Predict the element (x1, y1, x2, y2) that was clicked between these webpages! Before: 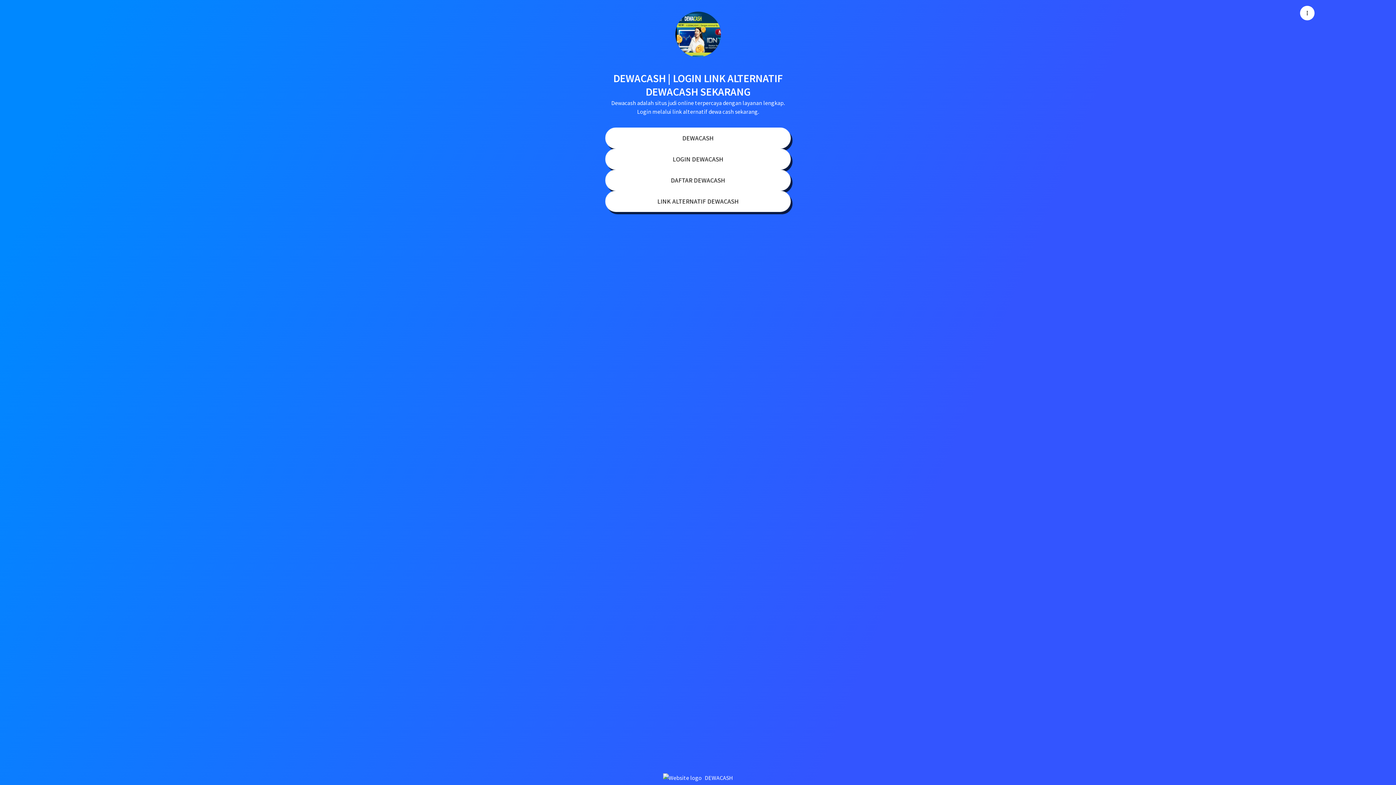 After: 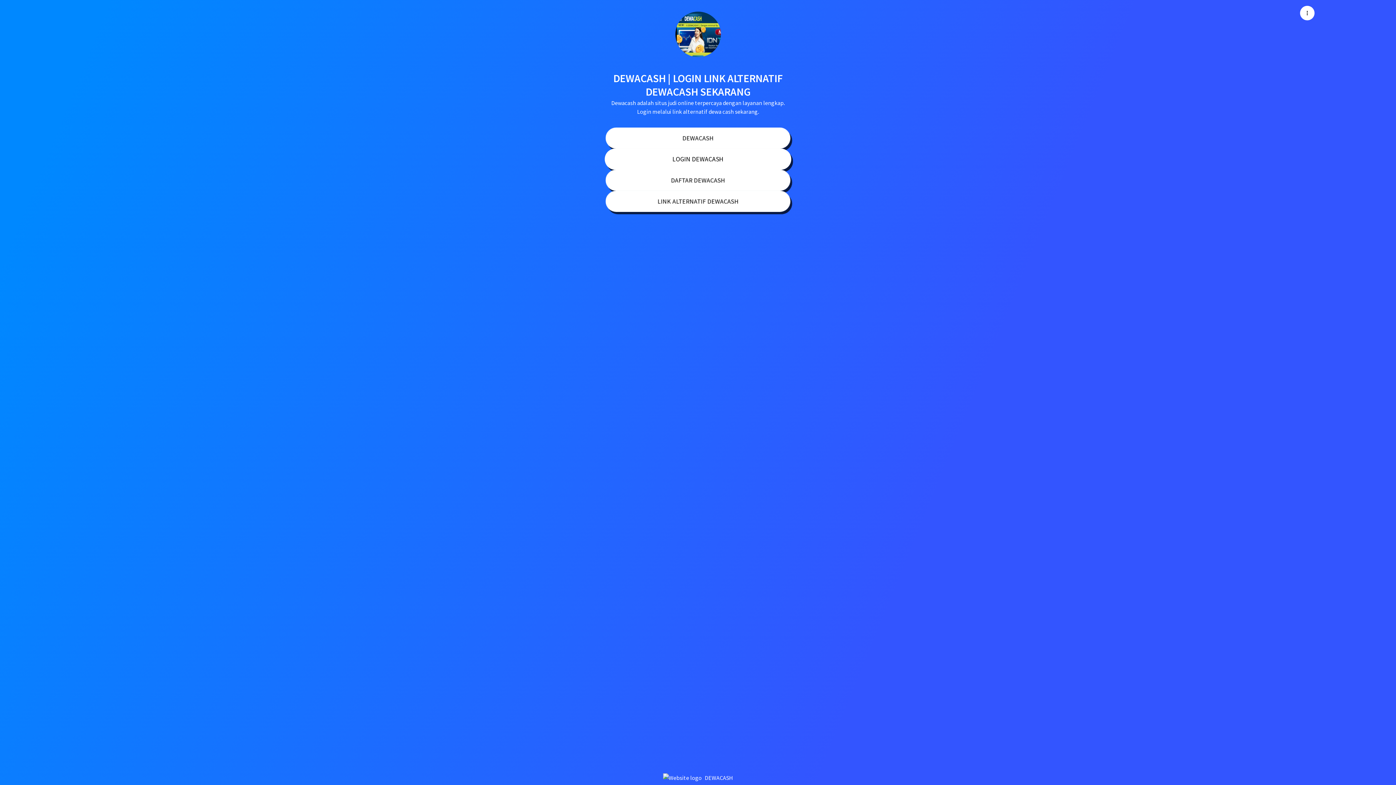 Action: label: LOGIN DEWACASH bbox: (605, 148, 790, 169)